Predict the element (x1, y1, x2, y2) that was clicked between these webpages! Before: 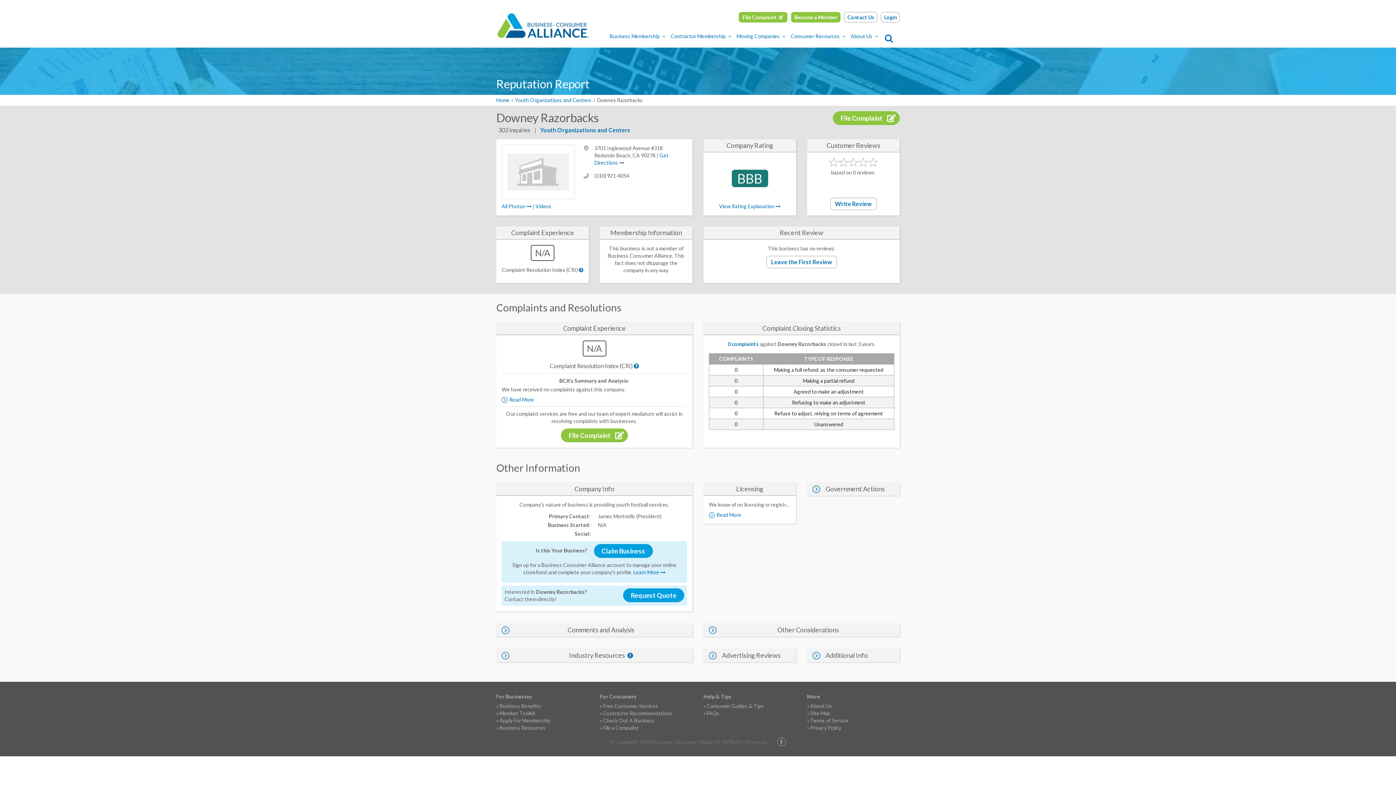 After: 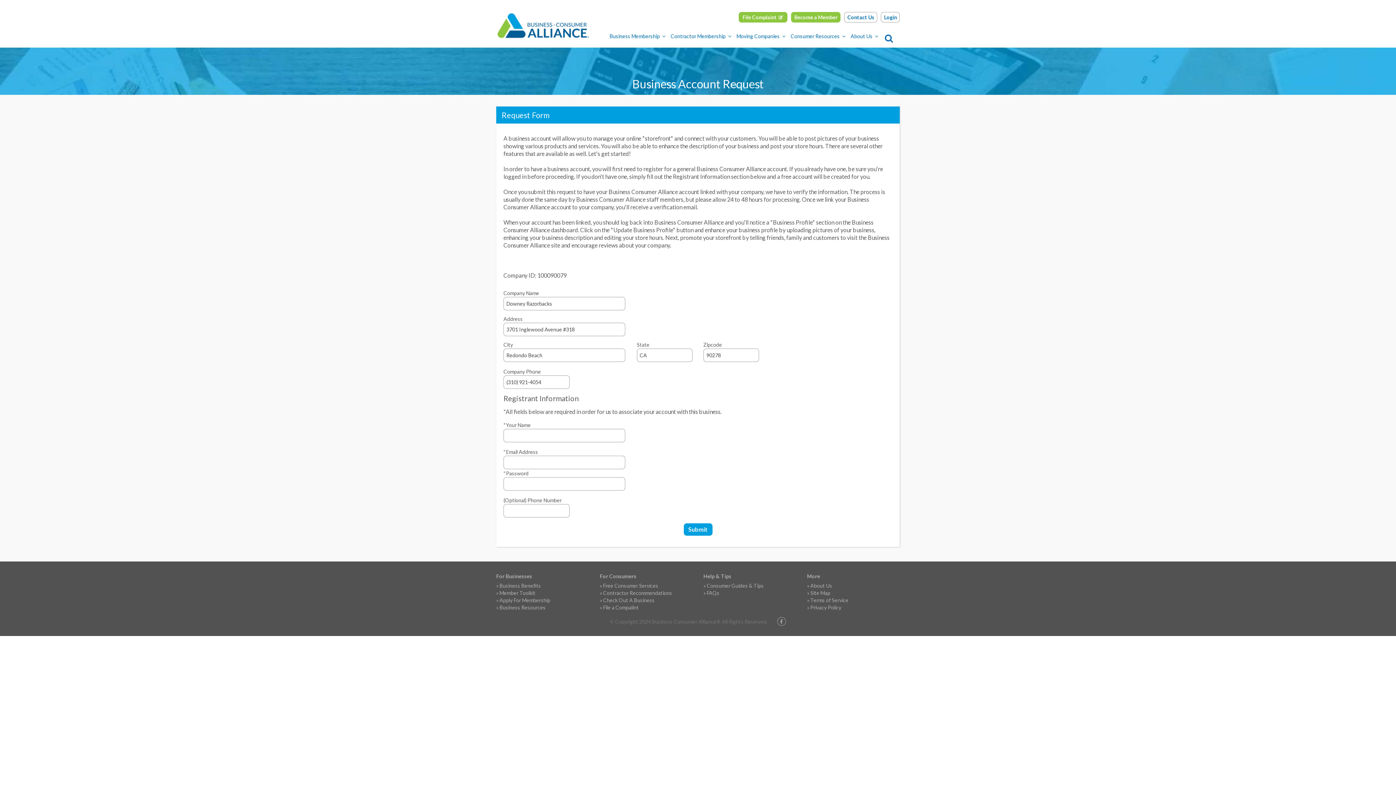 Action: label: Claim Business bbox: (594, 544, 653, 558)